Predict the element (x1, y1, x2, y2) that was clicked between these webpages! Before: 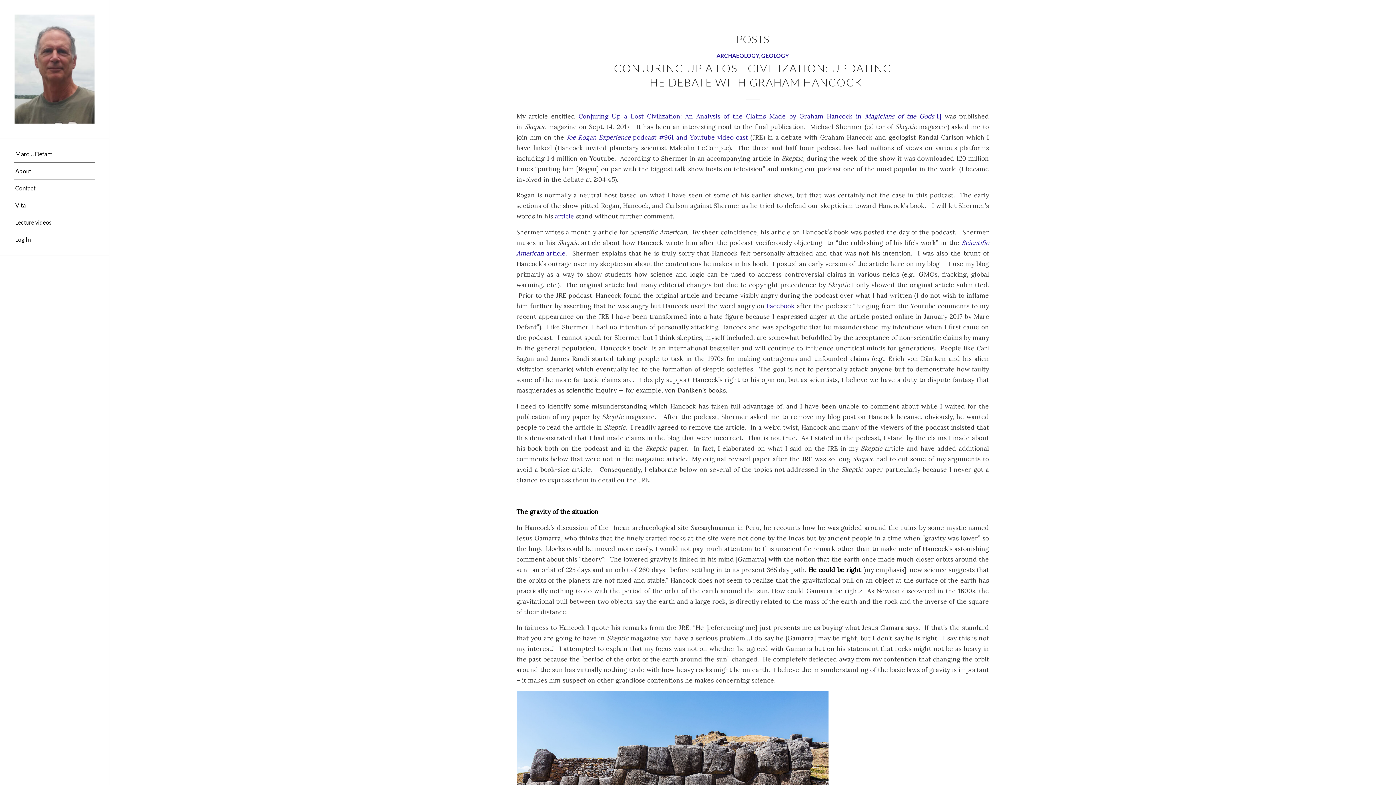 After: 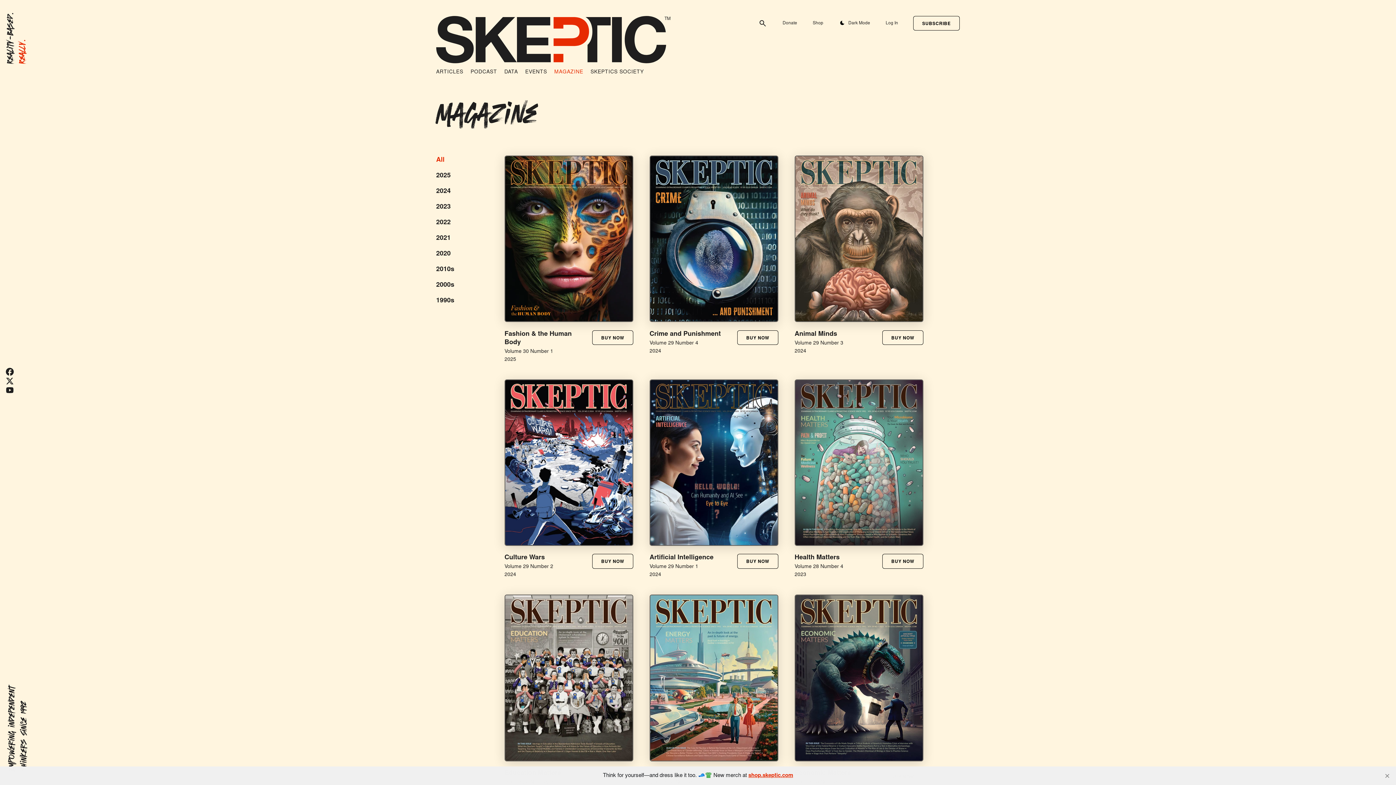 Action: bbox: (555, 212, 574, 220) label: article